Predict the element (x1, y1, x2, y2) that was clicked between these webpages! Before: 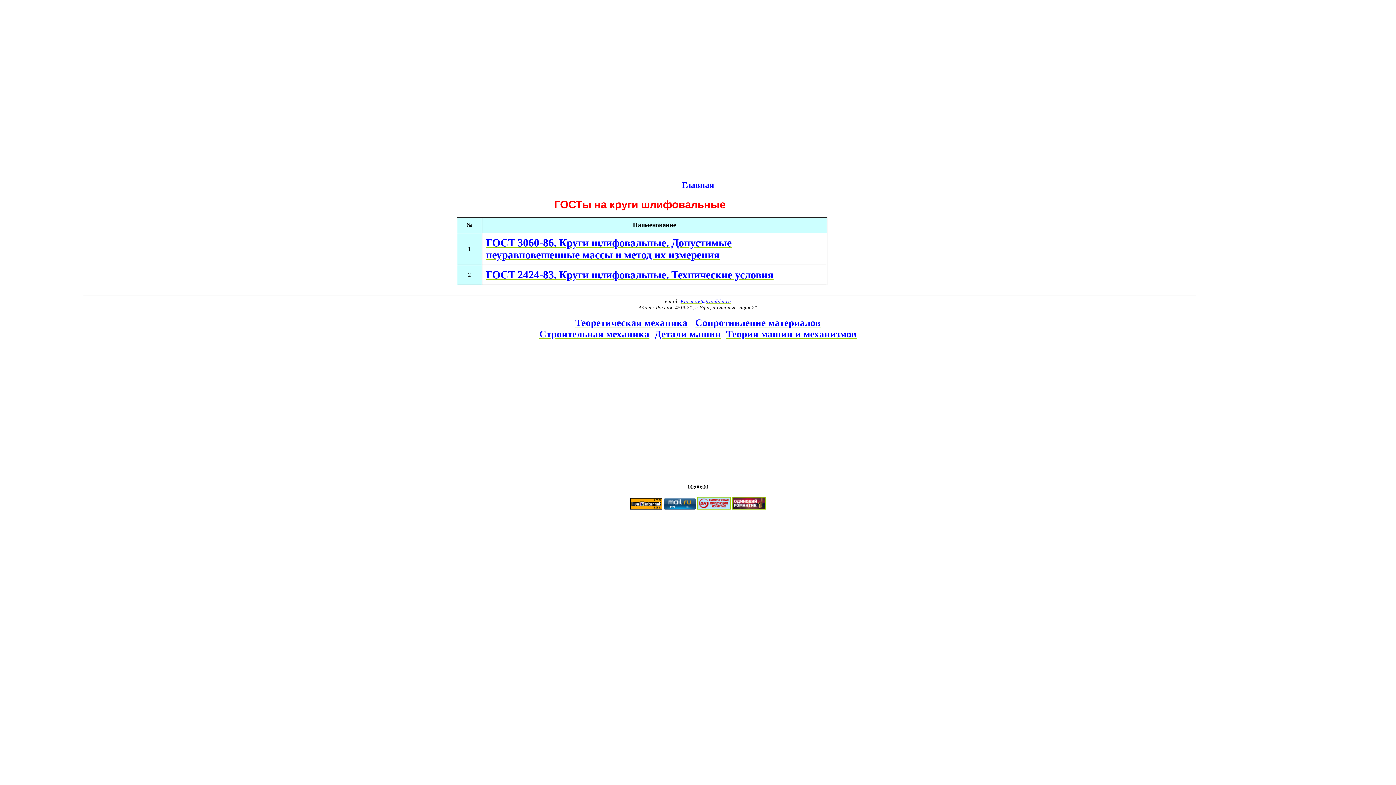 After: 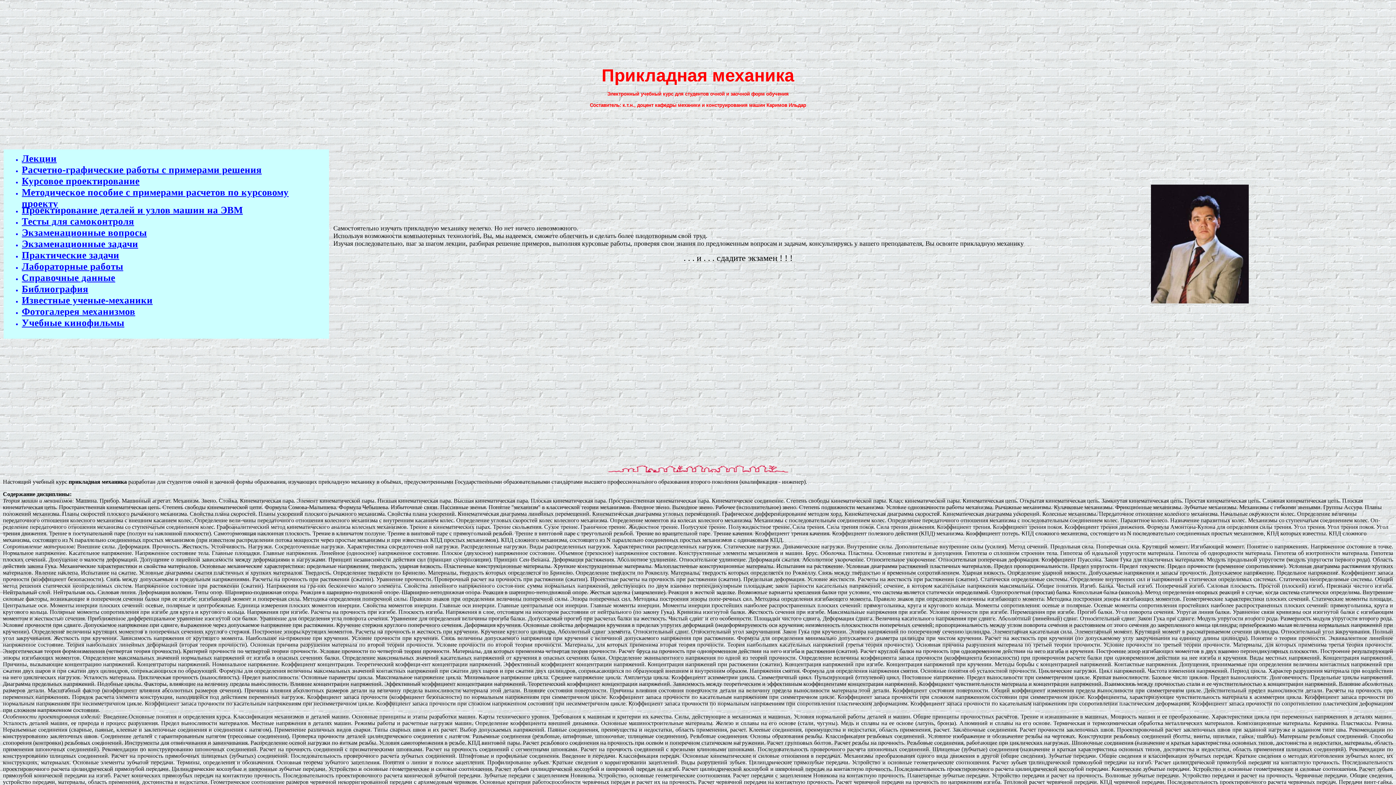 Action: label: Главная bbox: (682, 180, 714, 189)